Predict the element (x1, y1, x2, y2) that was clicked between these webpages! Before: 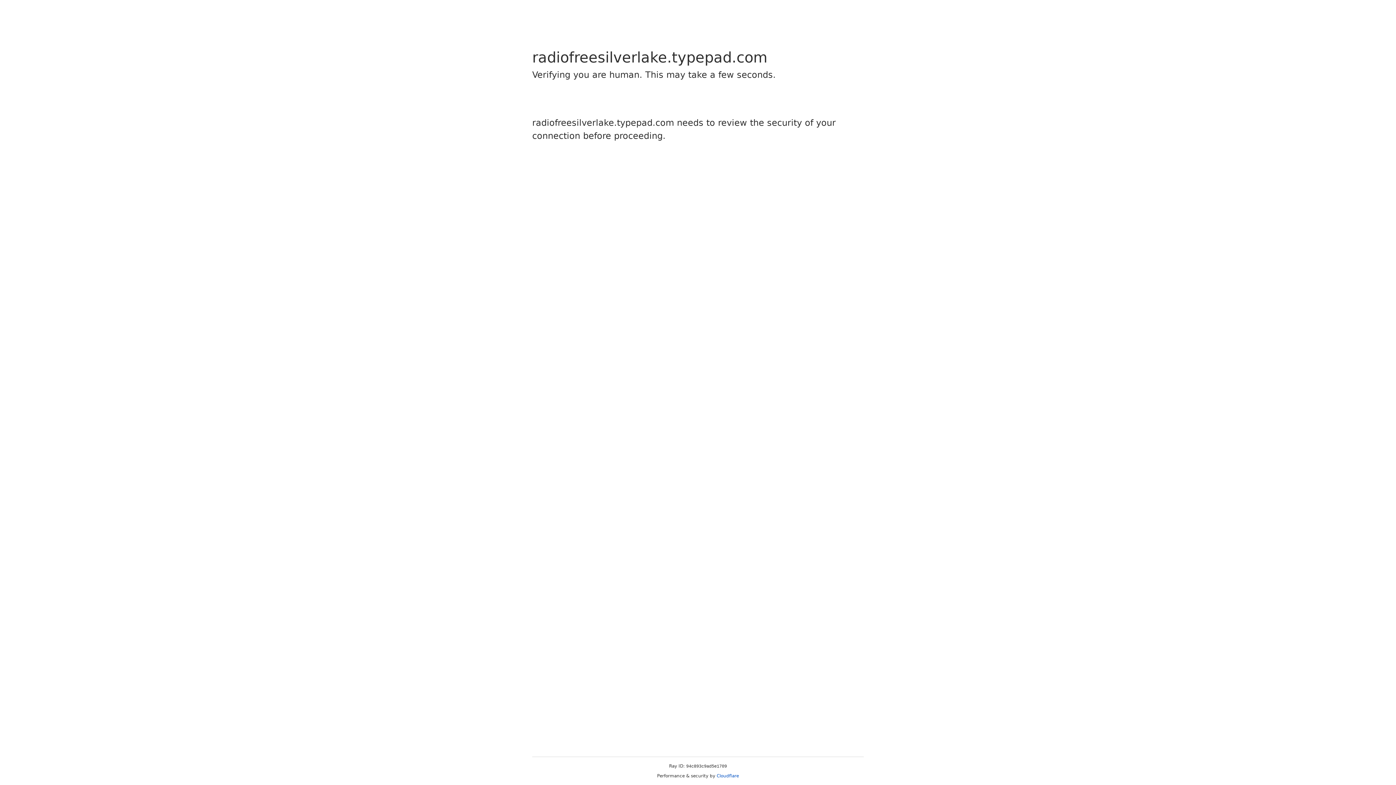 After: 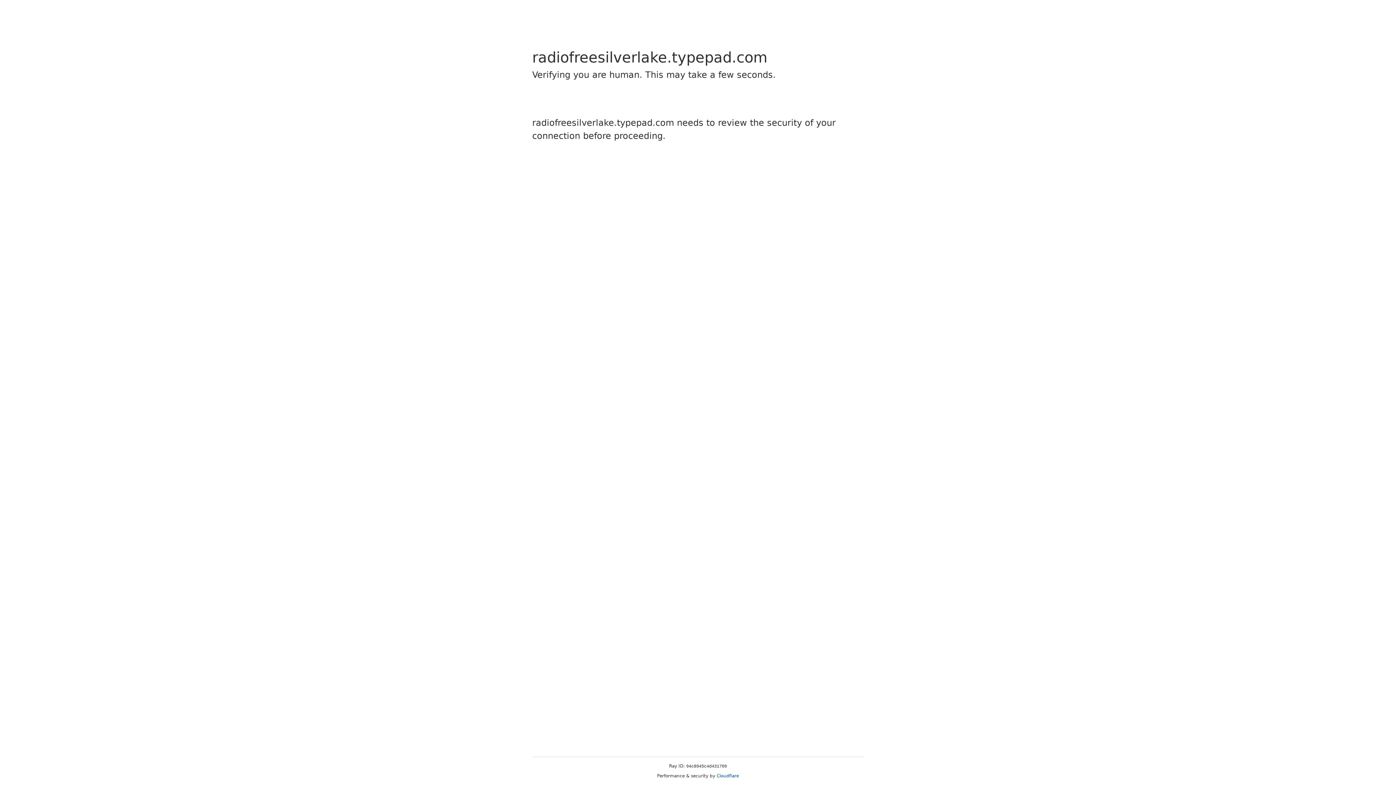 Action: label: Cloudflare bbox: (716, 773, 739, 778)